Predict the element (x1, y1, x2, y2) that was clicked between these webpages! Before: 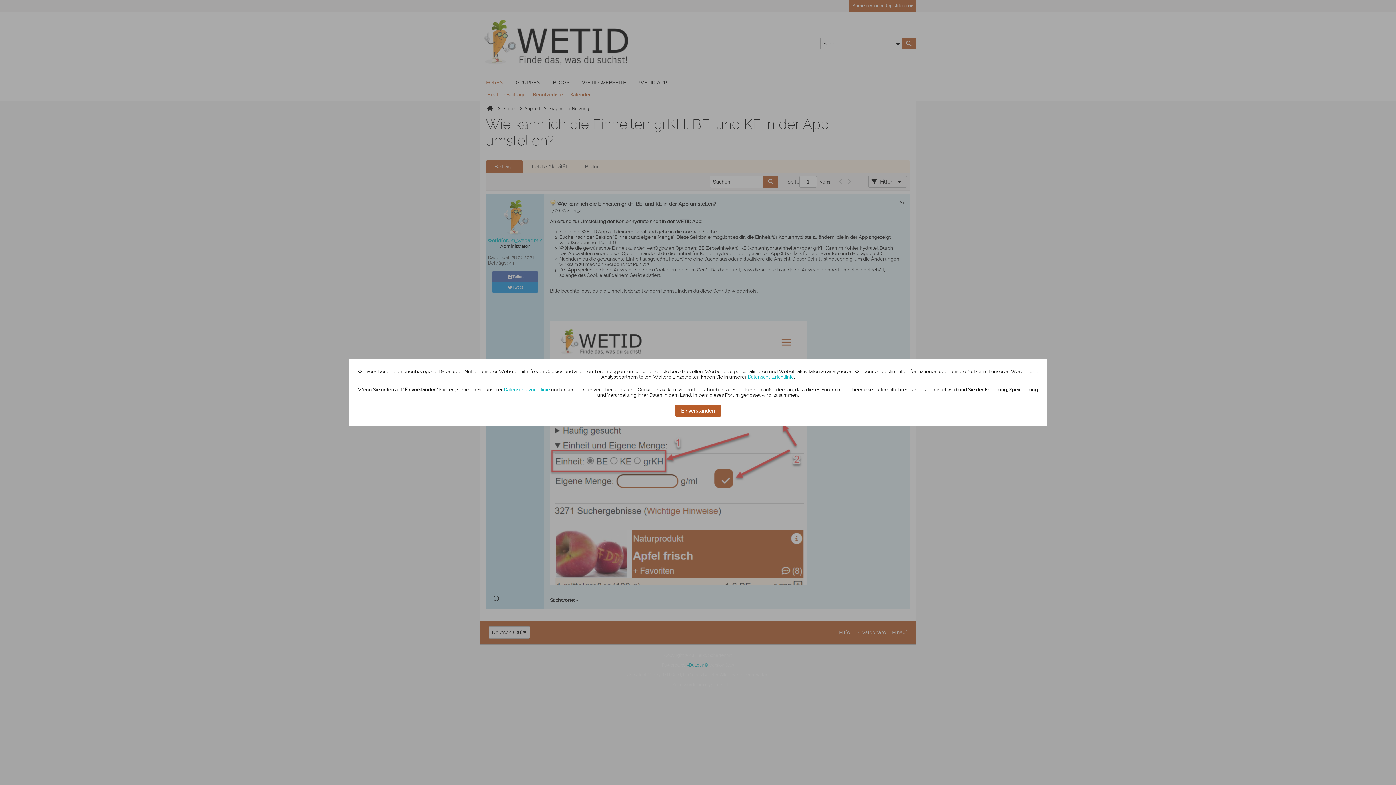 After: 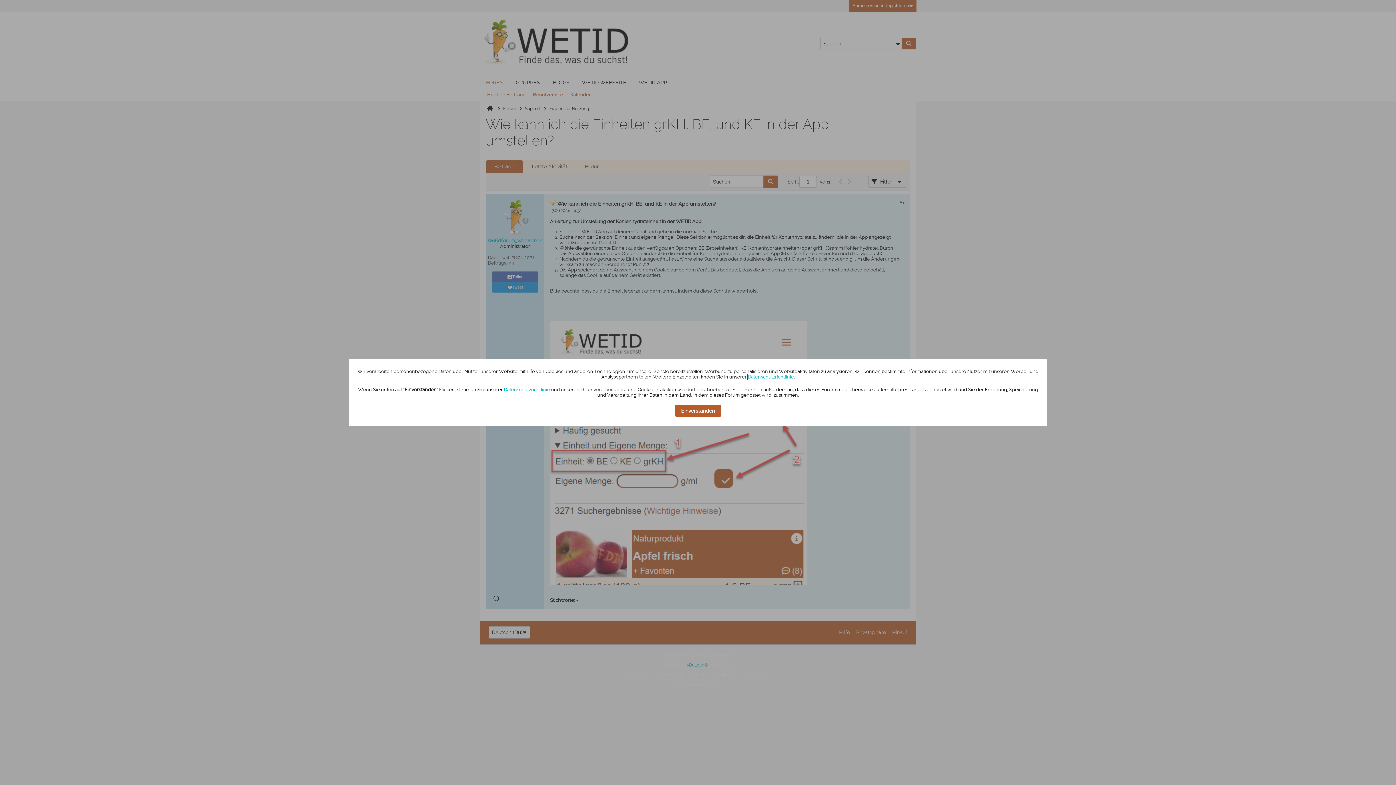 Action: label: Datenschutzrichtlinie bbox: (748, 374, 794, 379)